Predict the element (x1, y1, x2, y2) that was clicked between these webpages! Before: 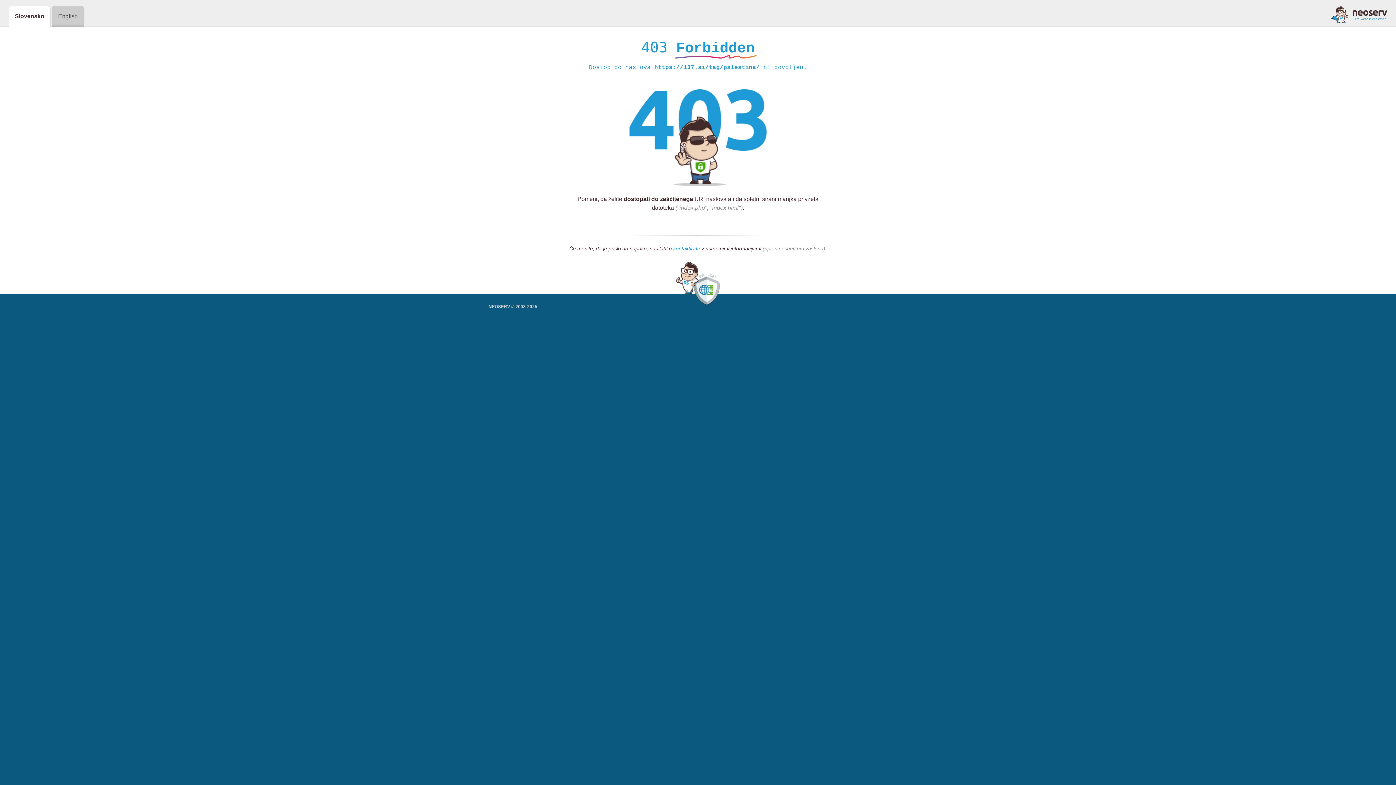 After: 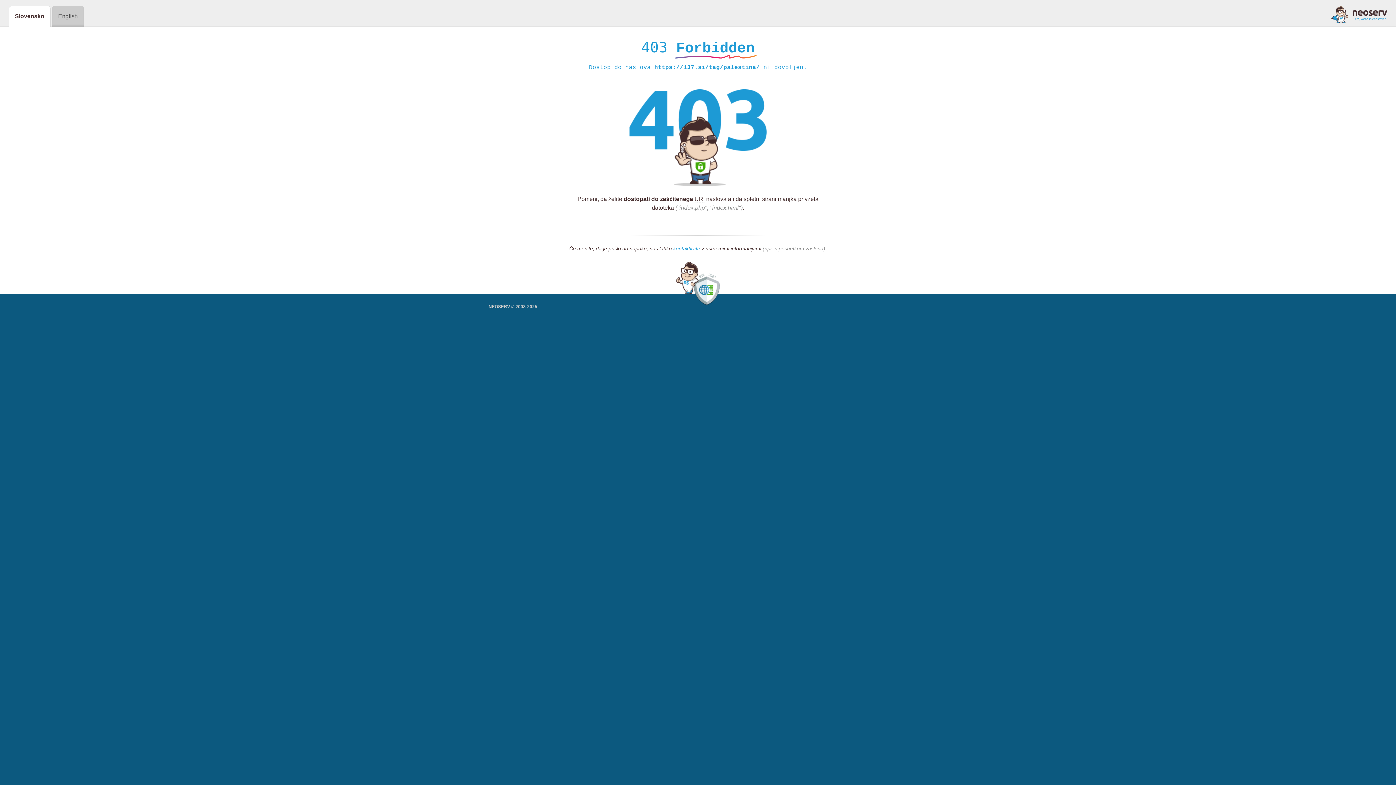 Action: bbox: (1331, 5, 1387, 23)